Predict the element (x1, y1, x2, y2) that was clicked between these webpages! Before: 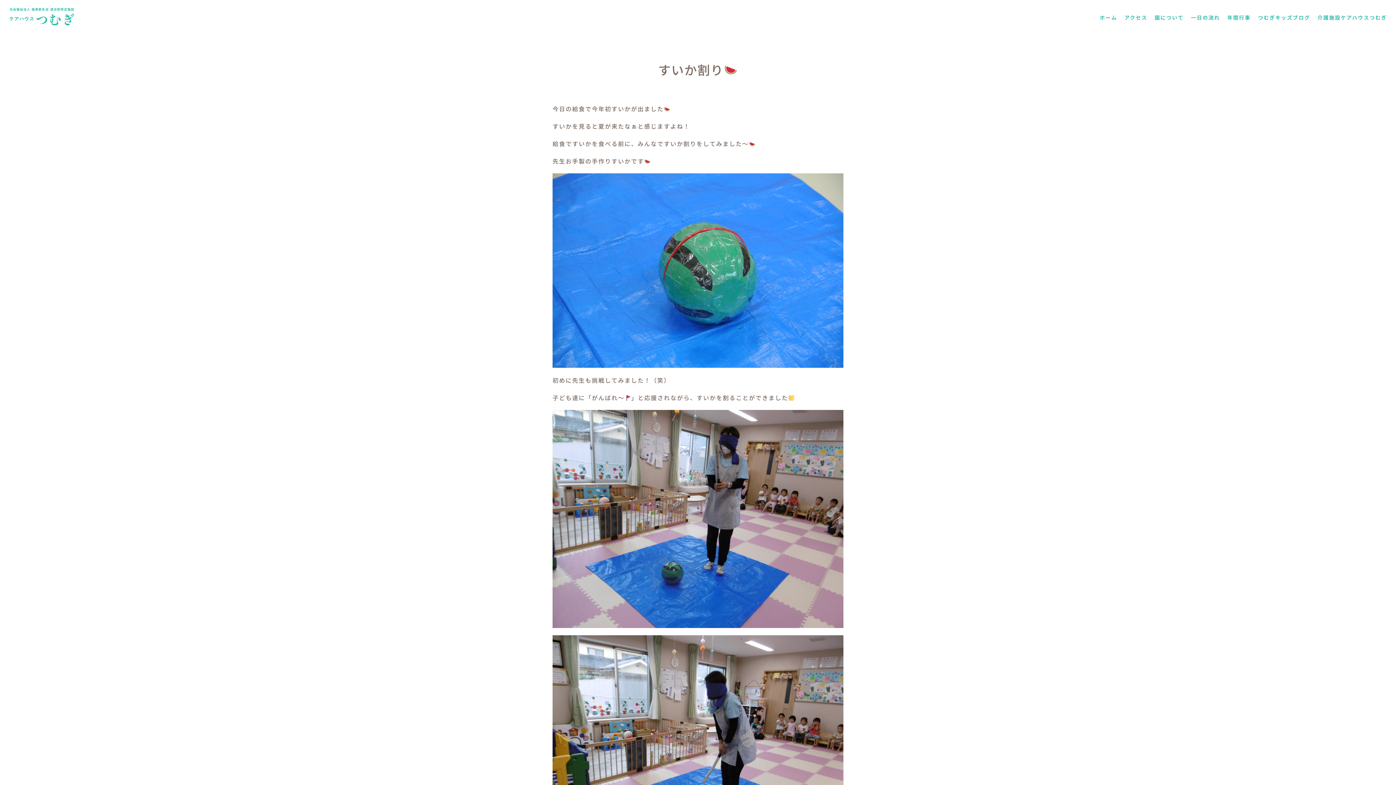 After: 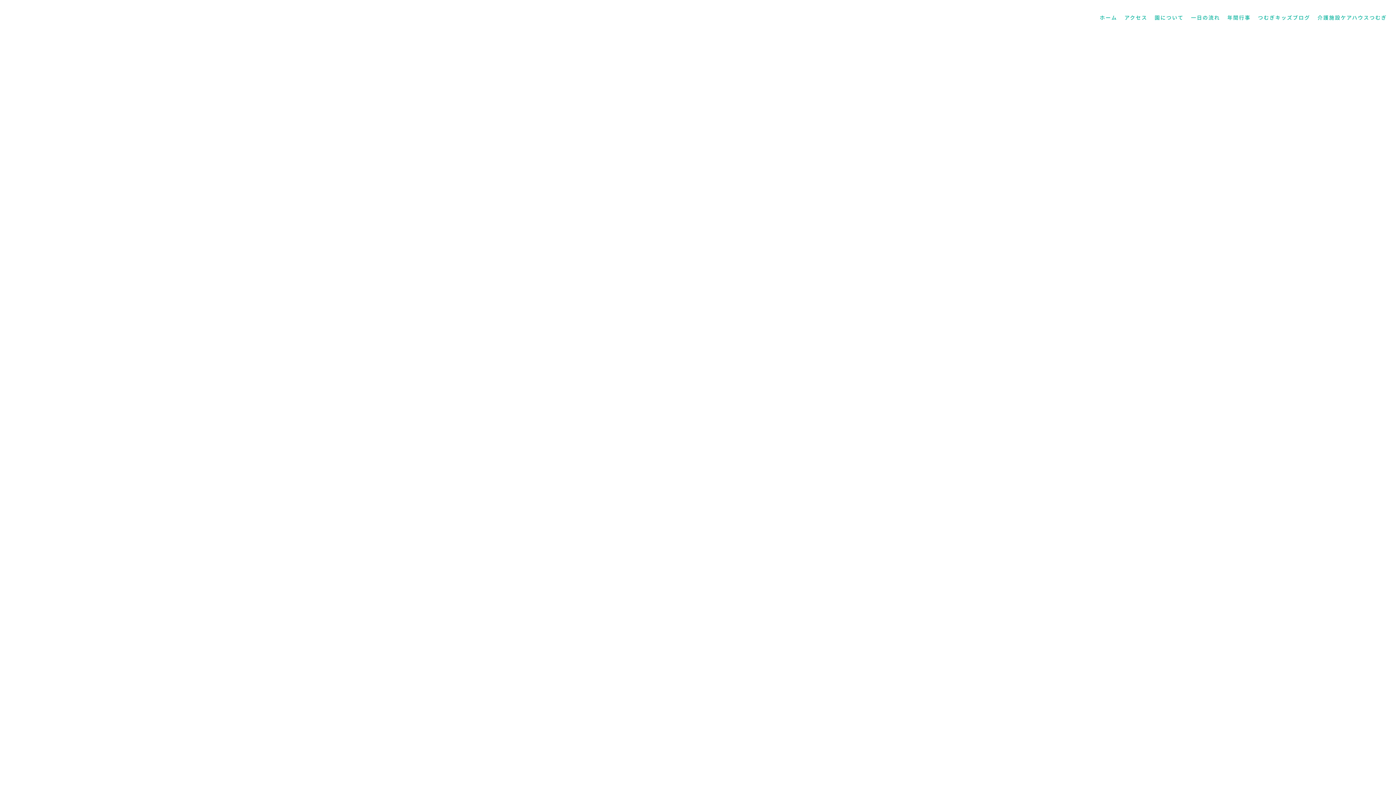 Action: bbox: (1100, 7, 1117, 27) label: ホーム